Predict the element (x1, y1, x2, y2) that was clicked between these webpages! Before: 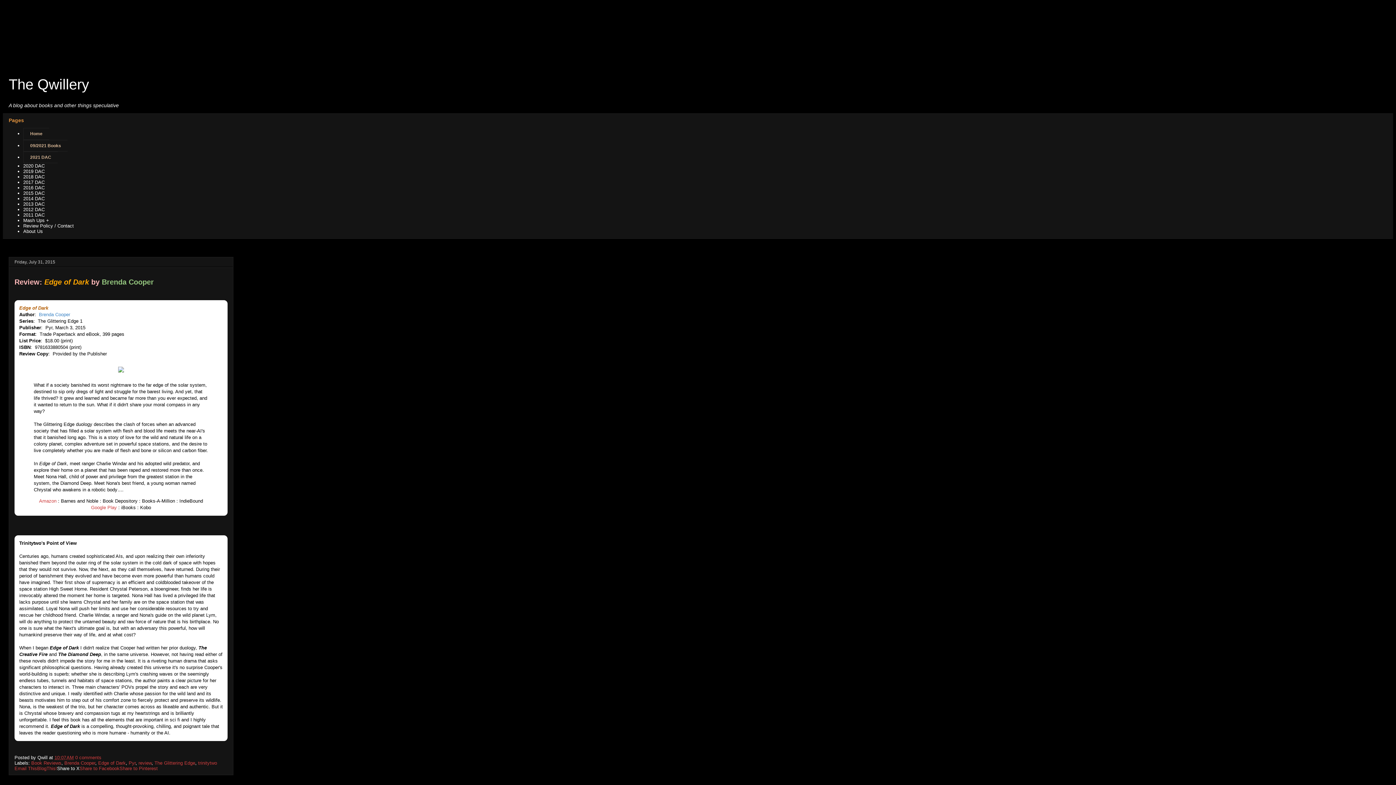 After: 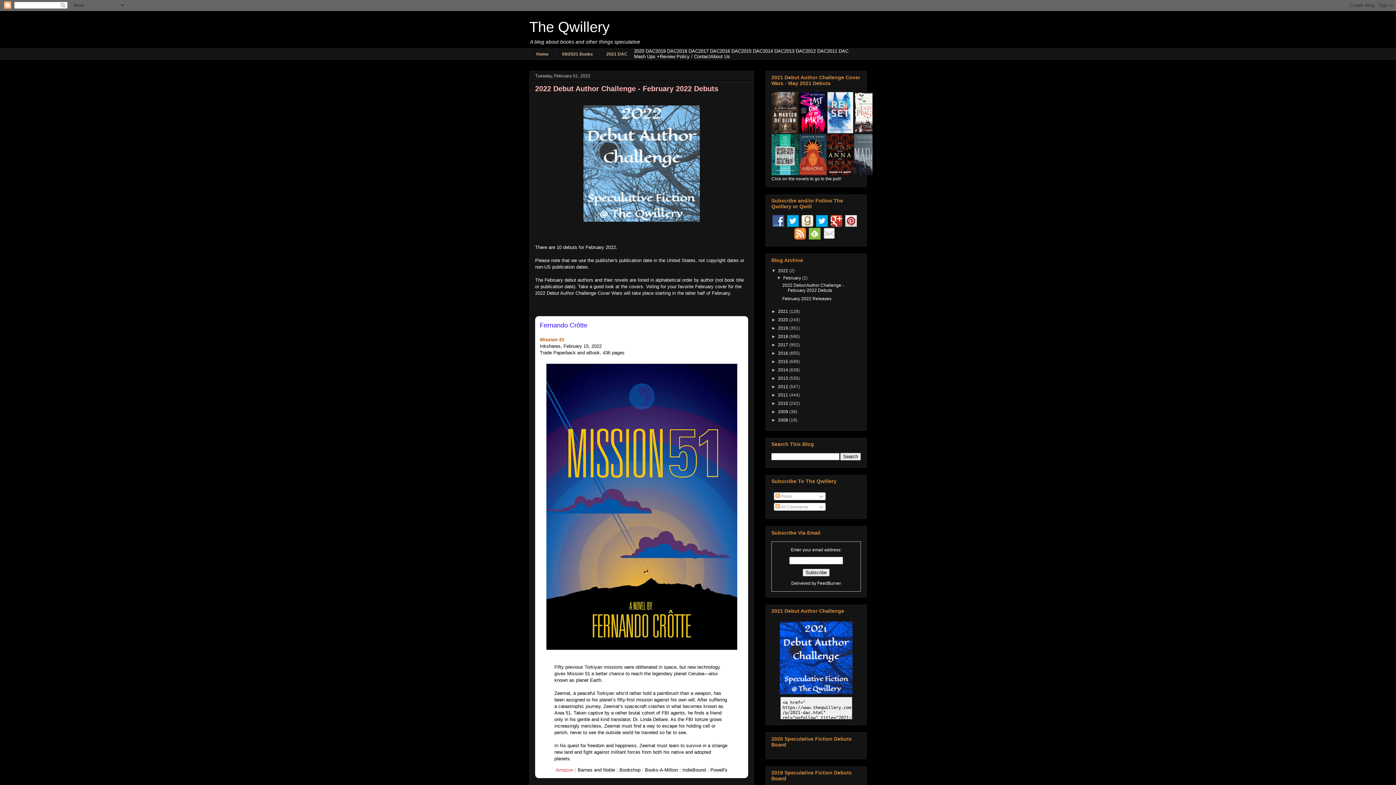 Action: bbox: (138, 760, 151, 766) label: review